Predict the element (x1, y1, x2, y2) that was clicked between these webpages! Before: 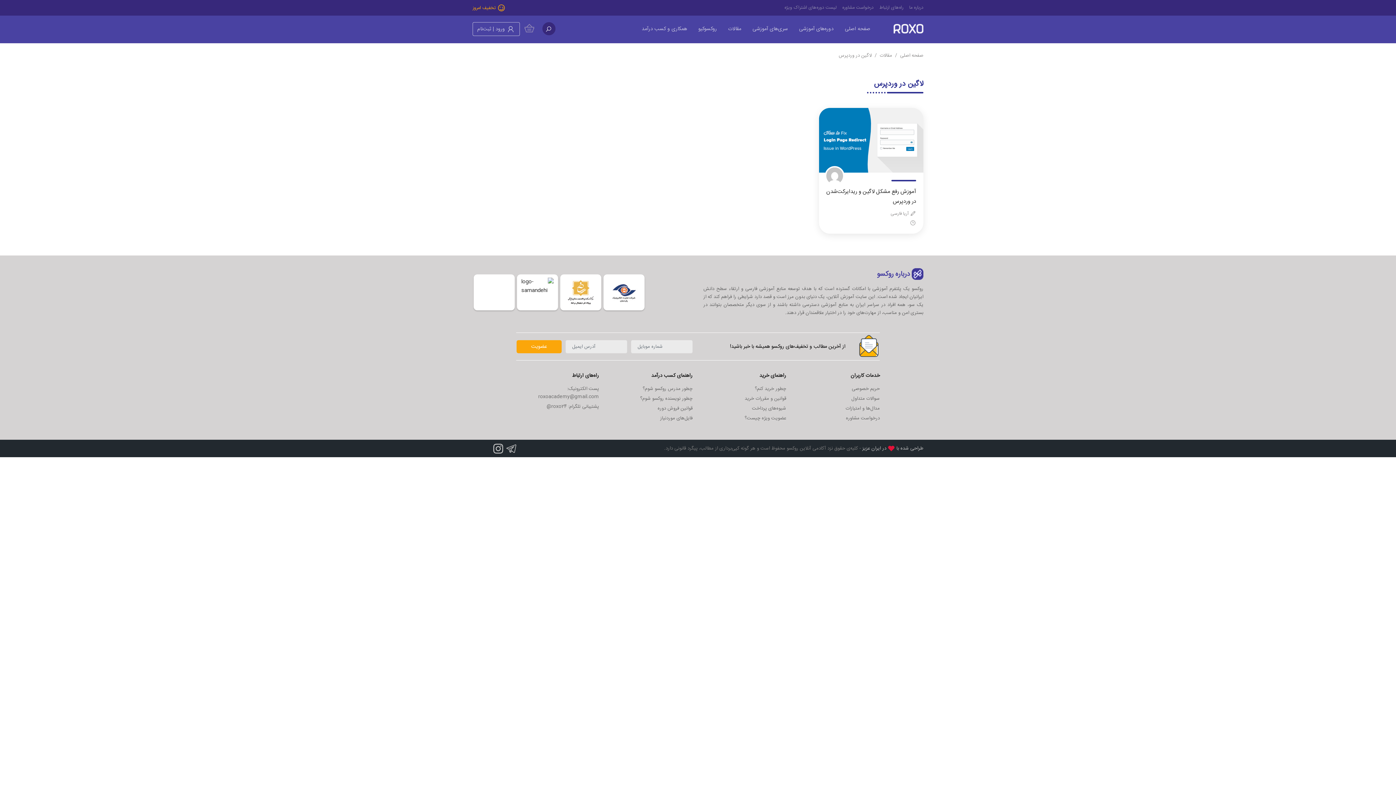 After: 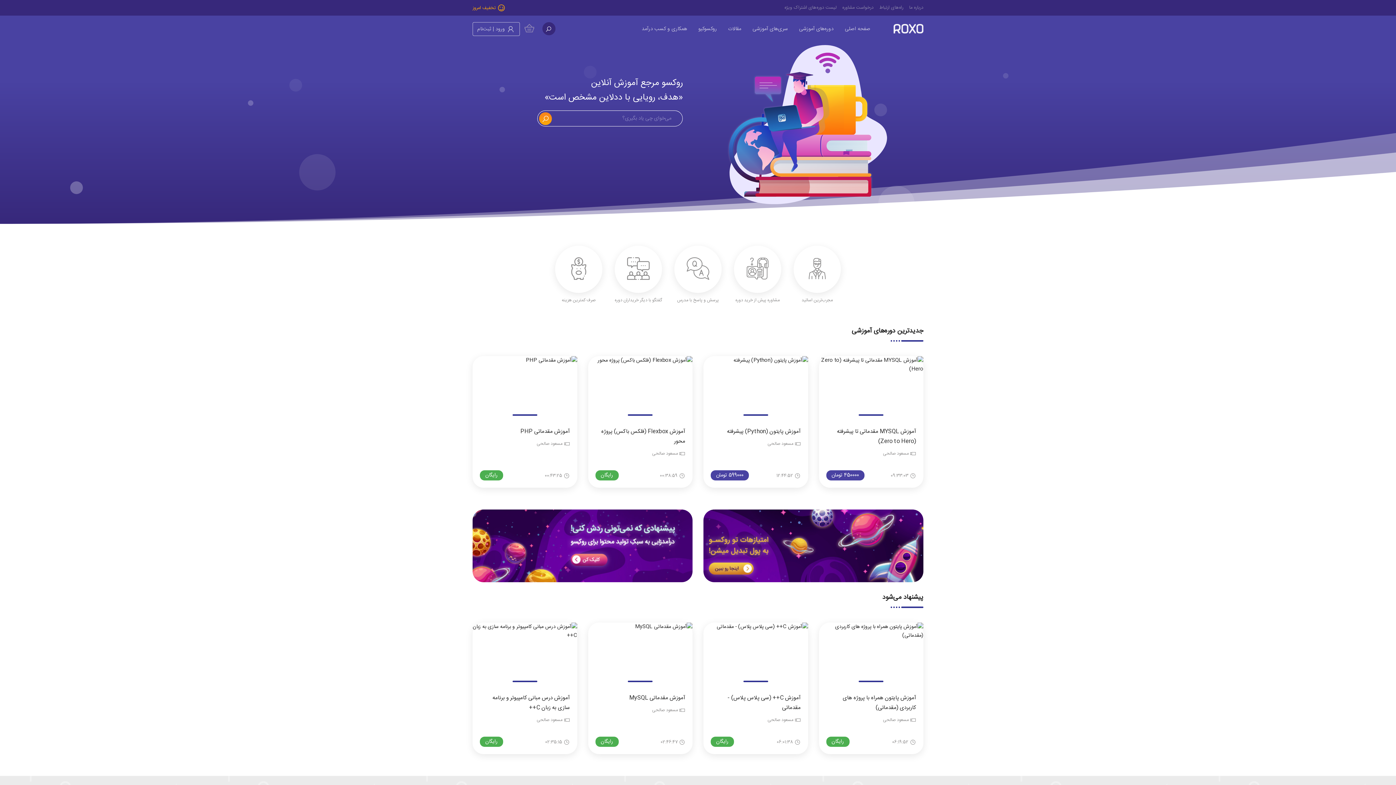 Action: label: صفحه اصلی bbox: (842, 24, 873, 51)